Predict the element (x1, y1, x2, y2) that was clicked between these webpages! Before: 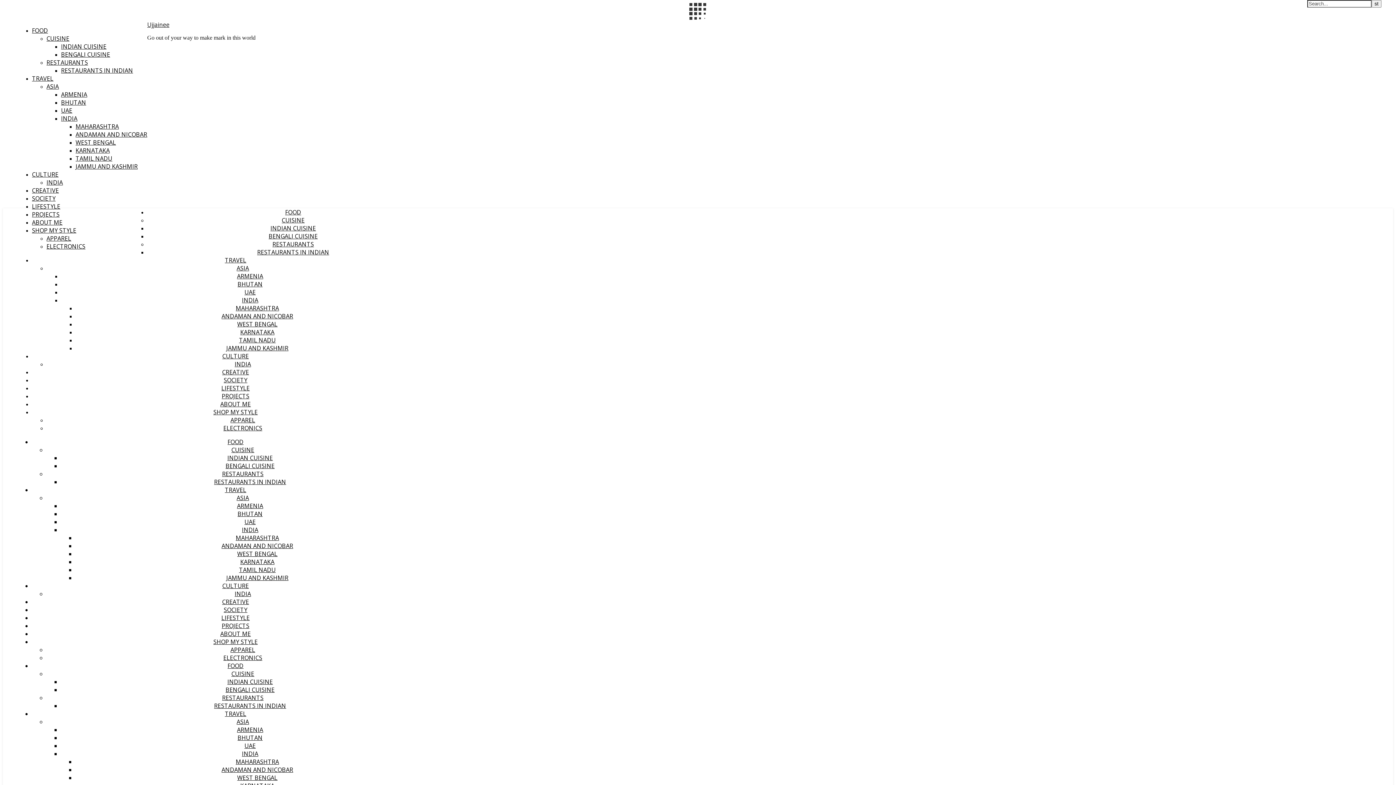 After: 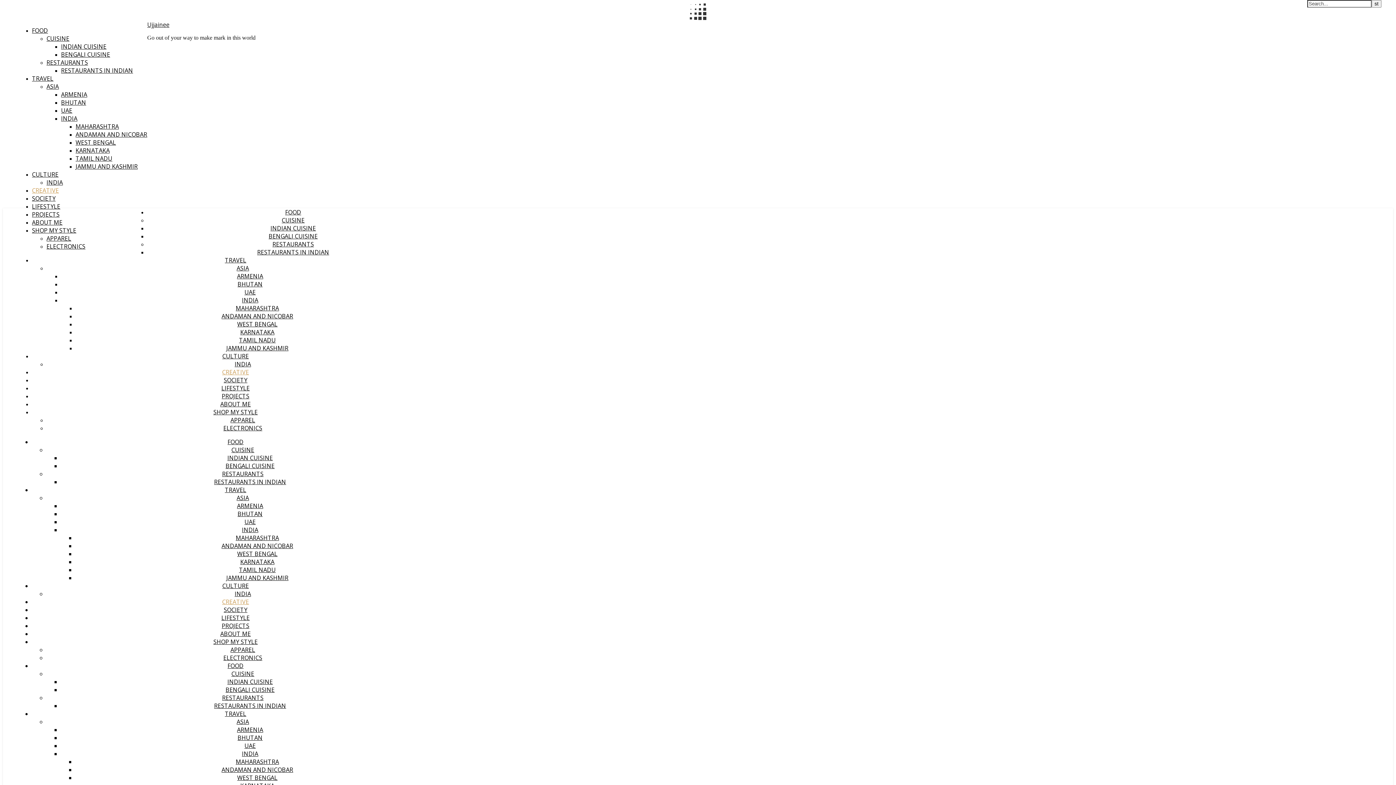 Action: label: CREATIVE bbox: (222, 598, 249, 606)